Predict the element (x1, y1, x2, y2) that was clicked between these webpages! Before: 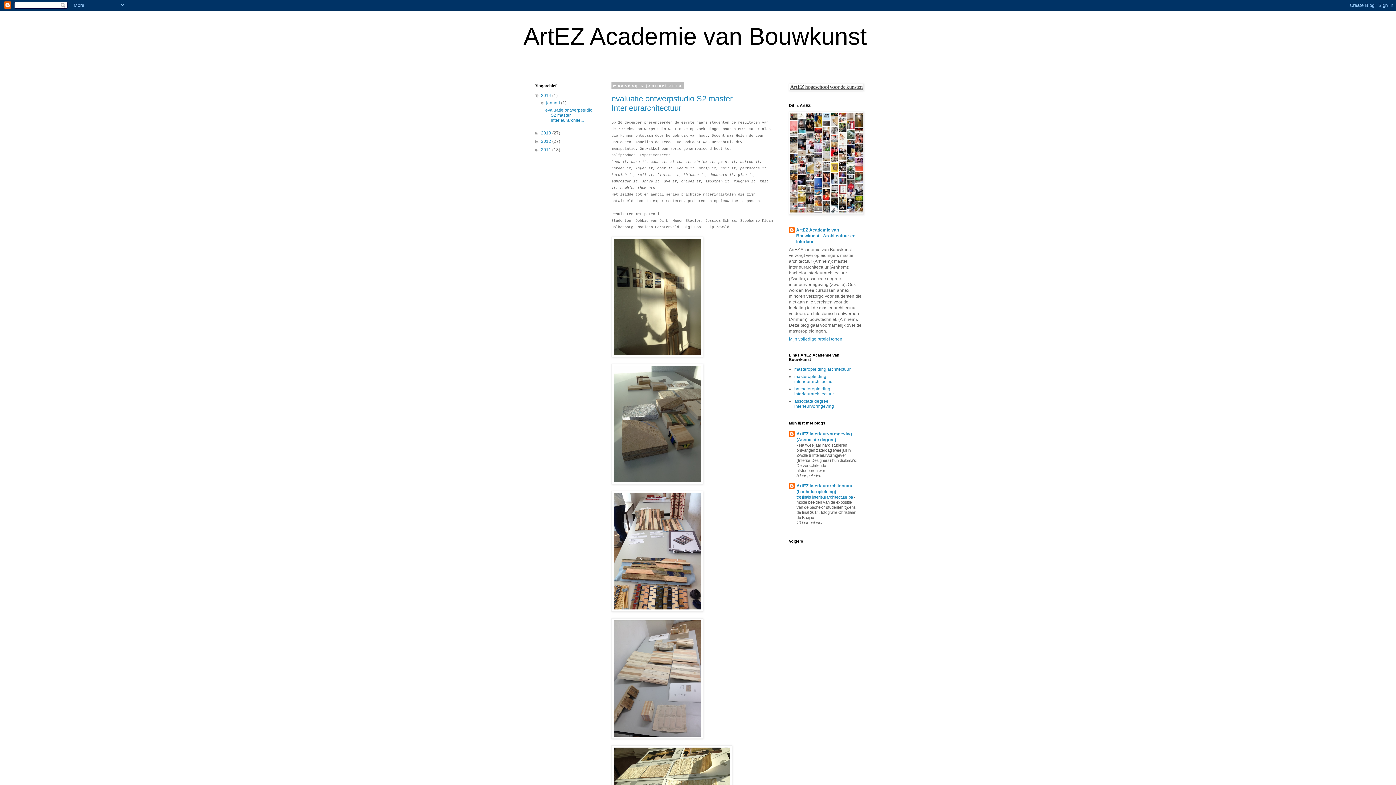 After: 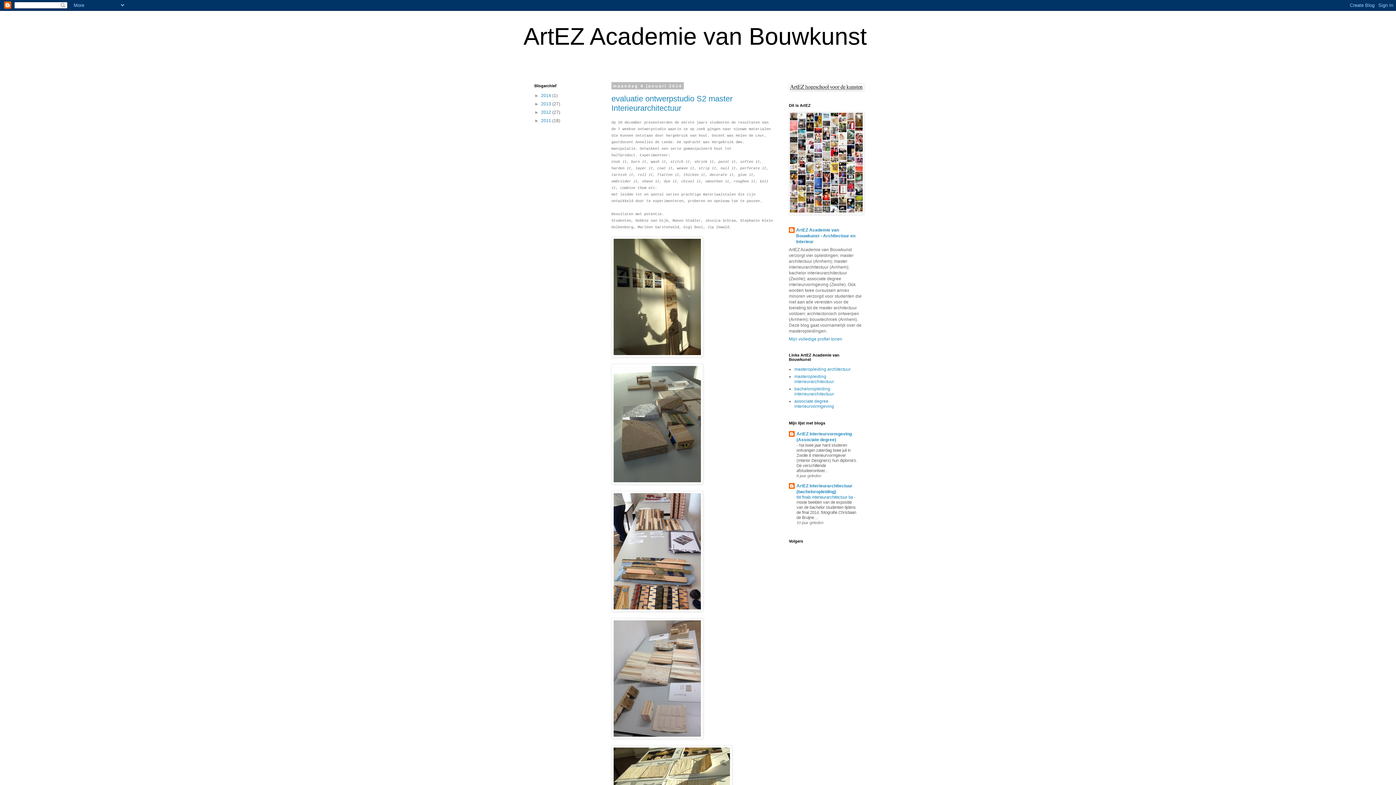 Action: bbox: (534, 93, 541, 98) label: ▼  